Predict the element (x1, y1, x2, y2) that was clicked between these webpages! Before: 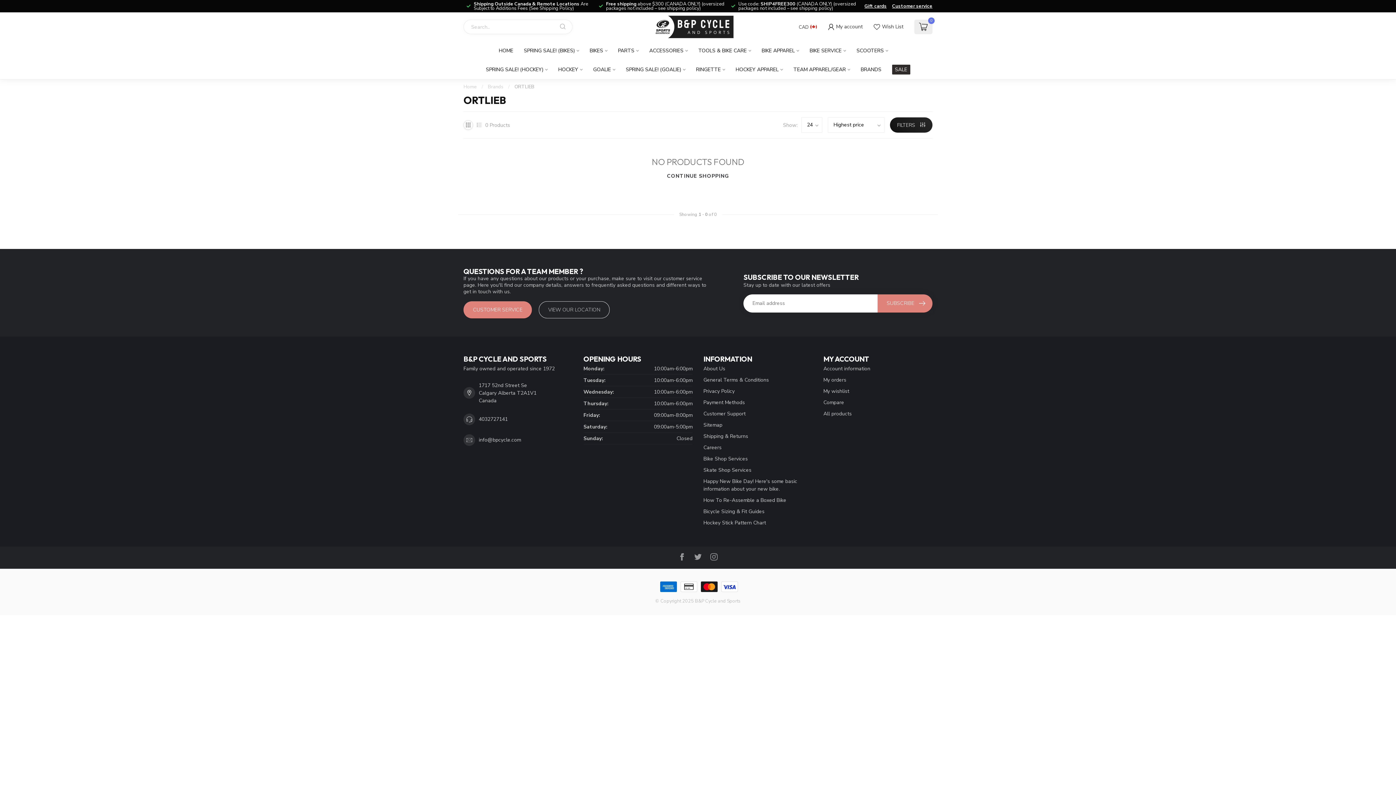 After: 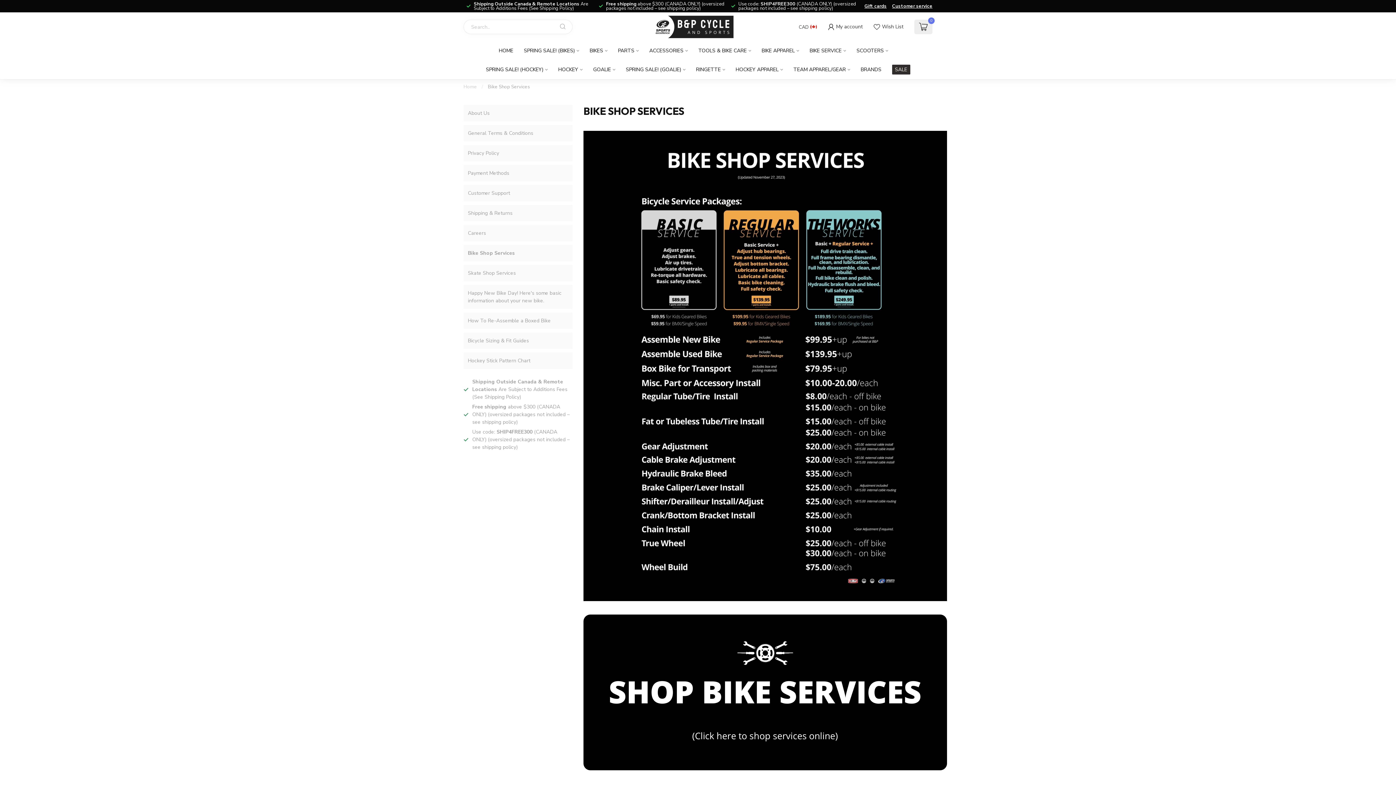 Action: bbox: (703, 453, 812, 464) label: Bike Shop Services